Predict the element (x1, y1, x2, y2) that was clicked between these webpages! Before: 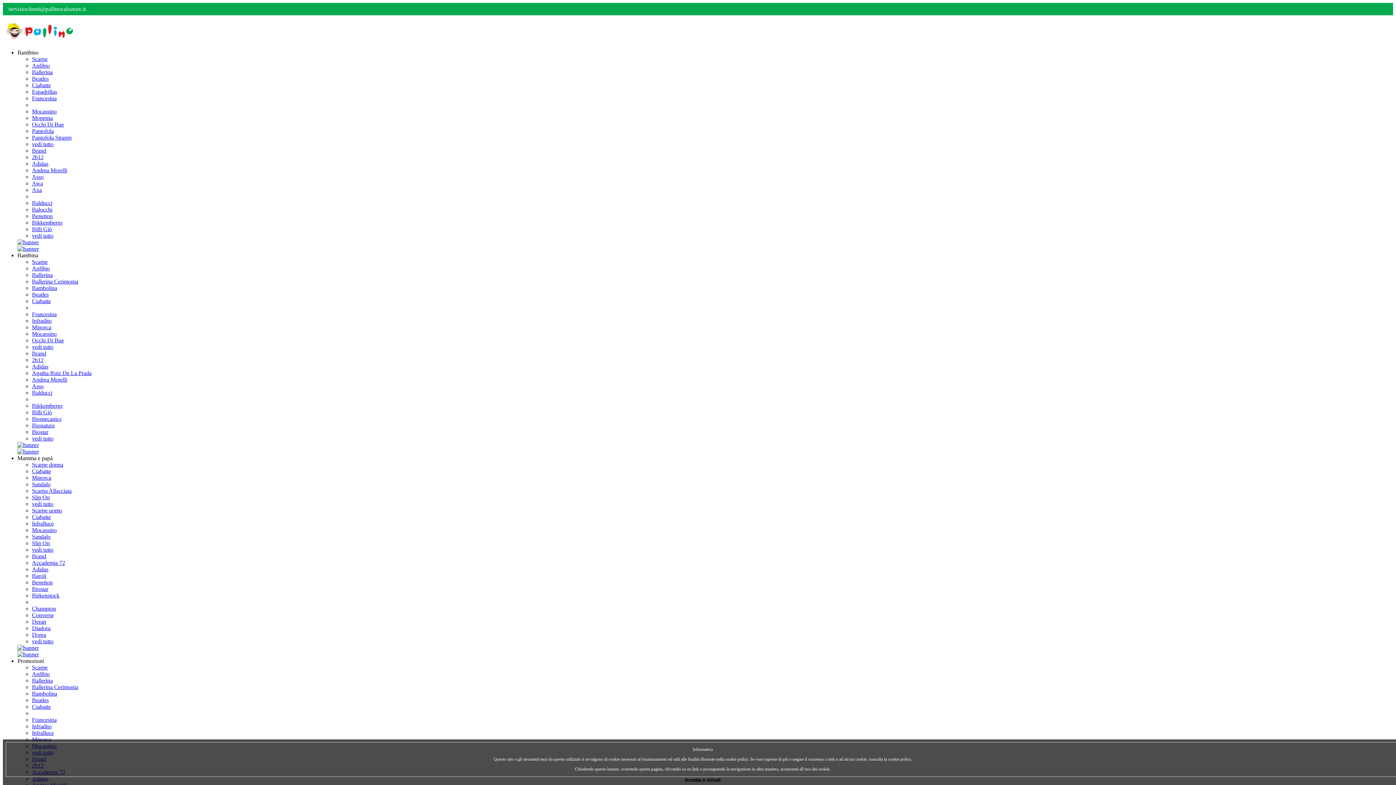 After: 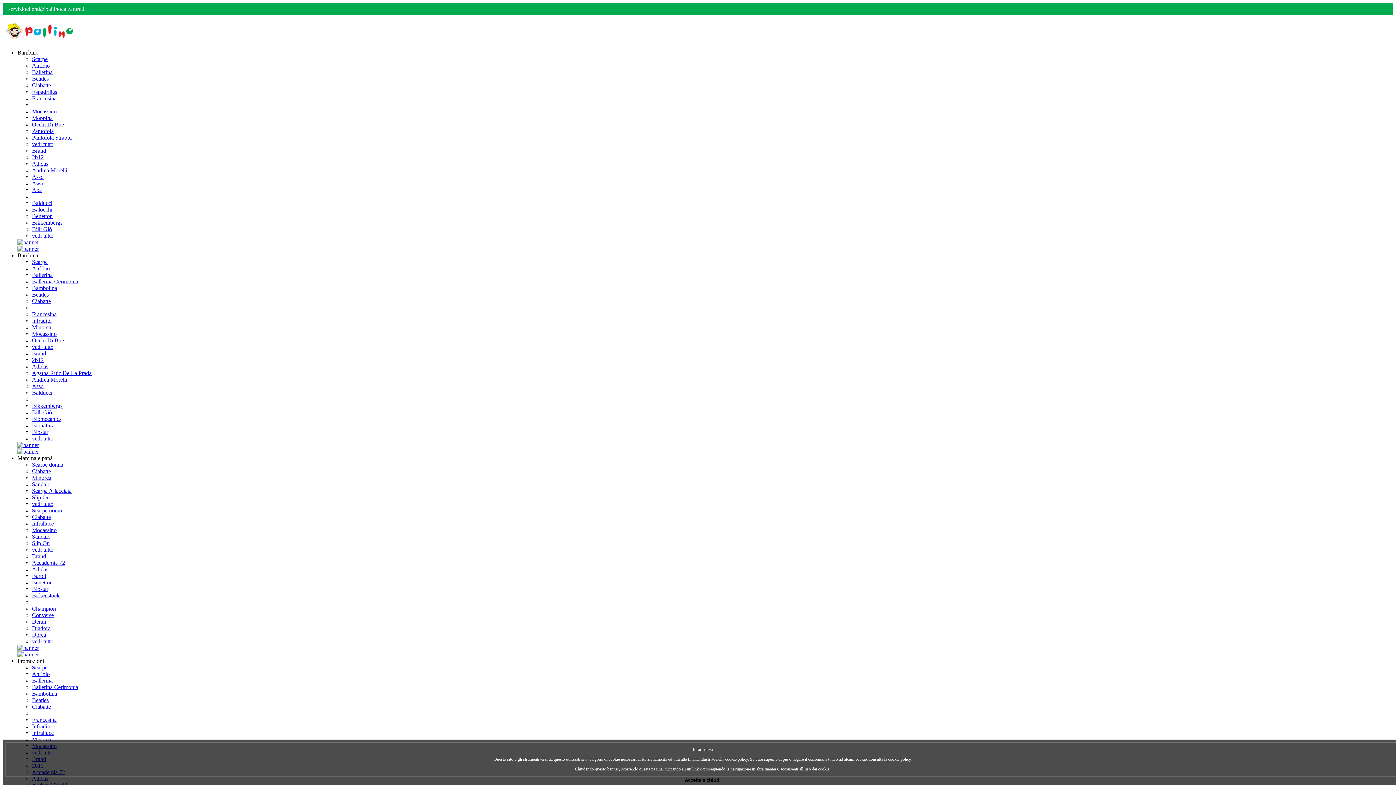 Action: label: Scarpe bbox: (32, 664, 47, 670)